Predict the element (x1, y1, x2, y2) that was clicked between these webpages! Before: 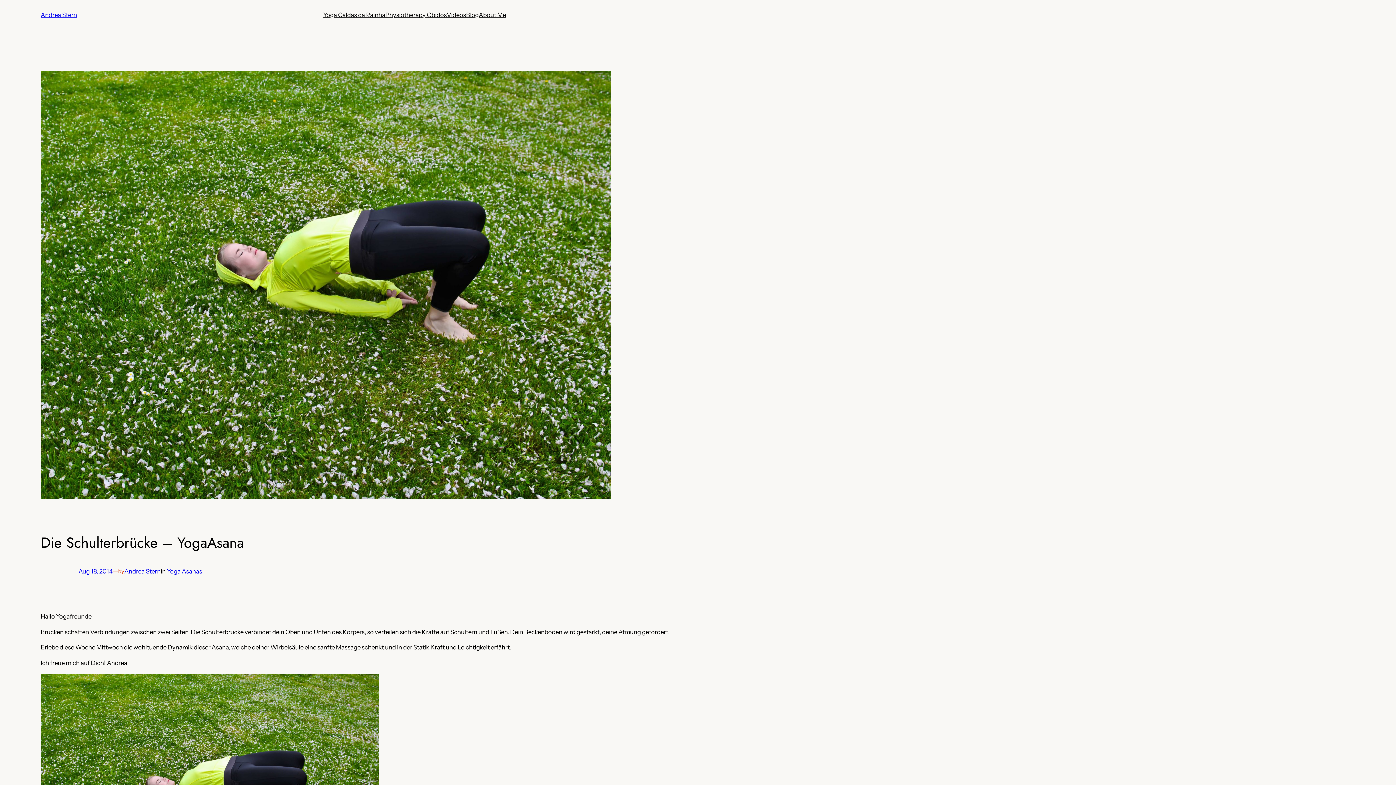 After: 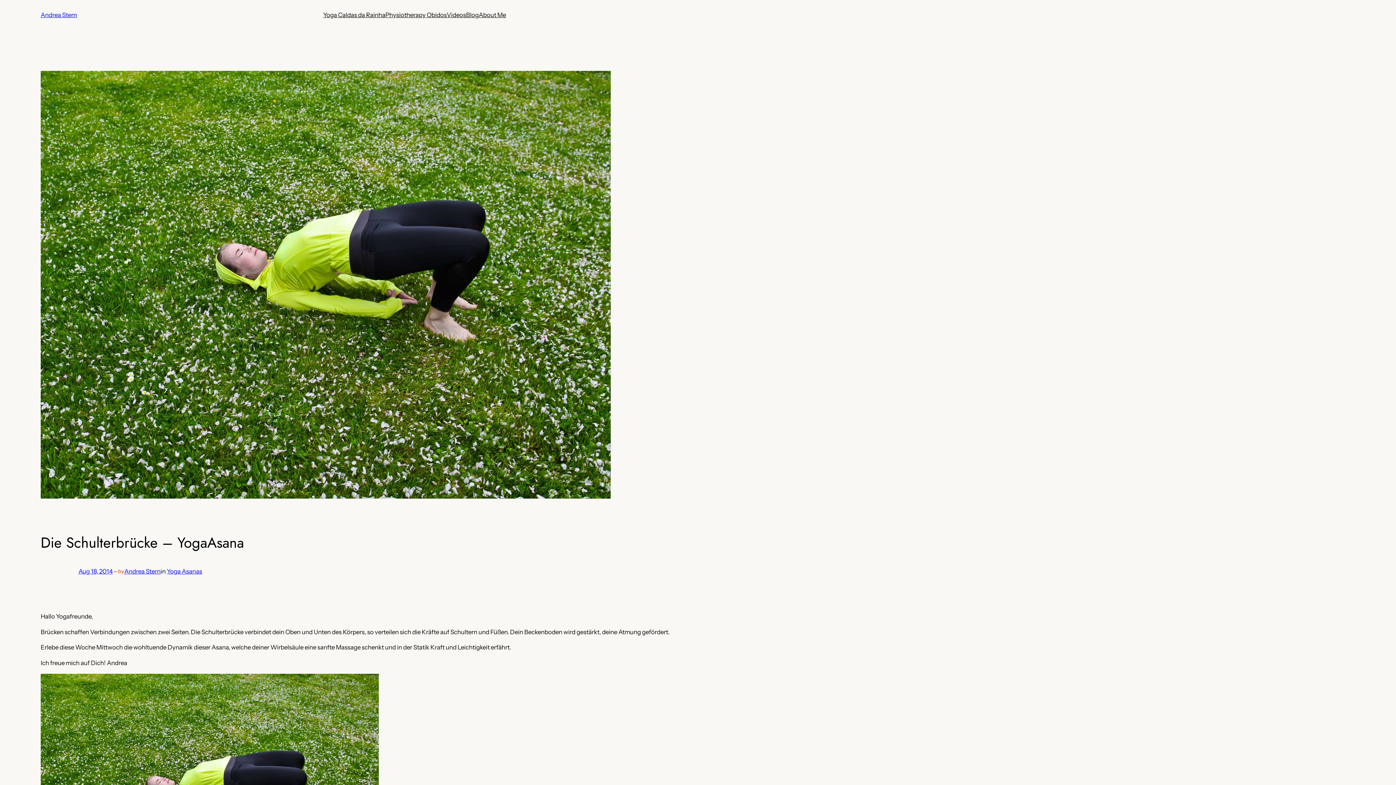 Action: label: Aug 18, 2014 bbox: (78, 568, 112, 575)